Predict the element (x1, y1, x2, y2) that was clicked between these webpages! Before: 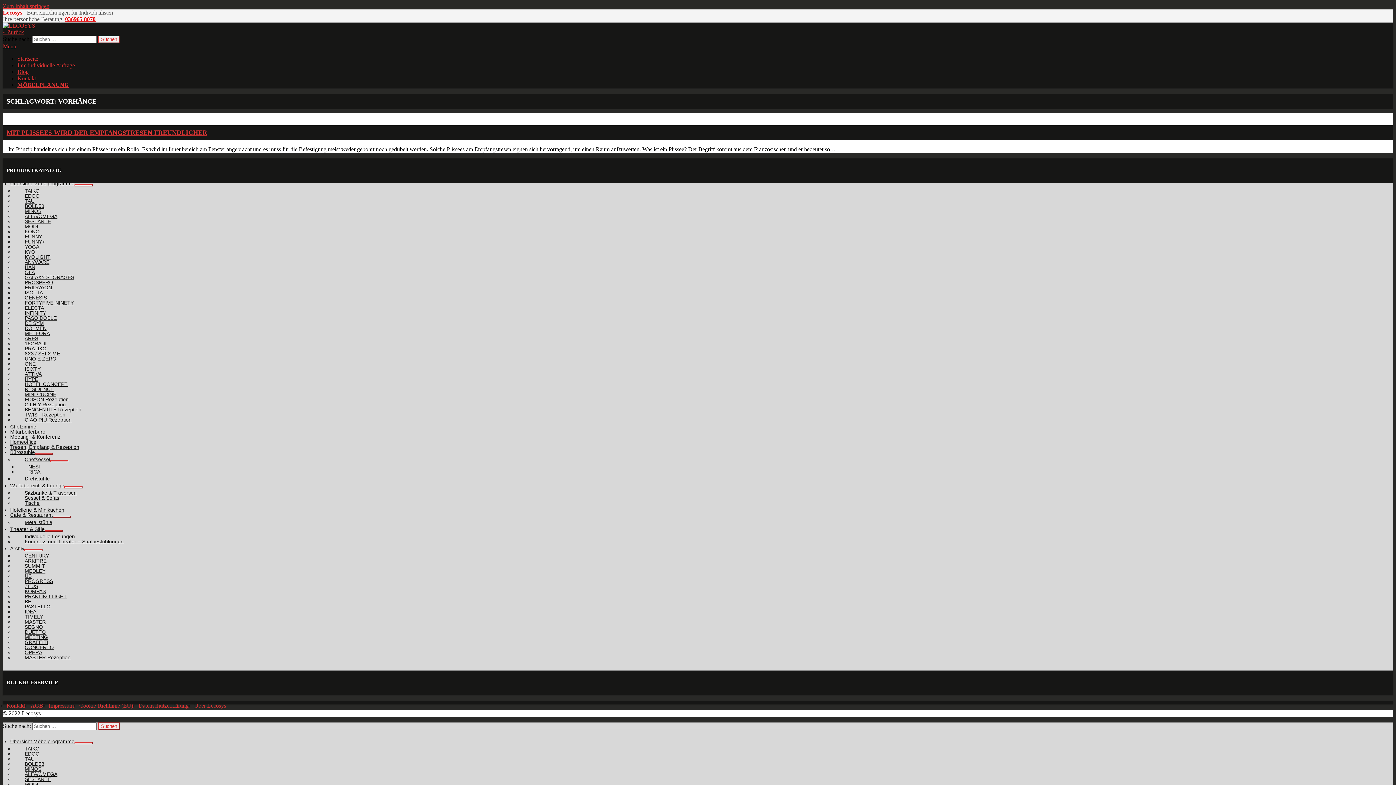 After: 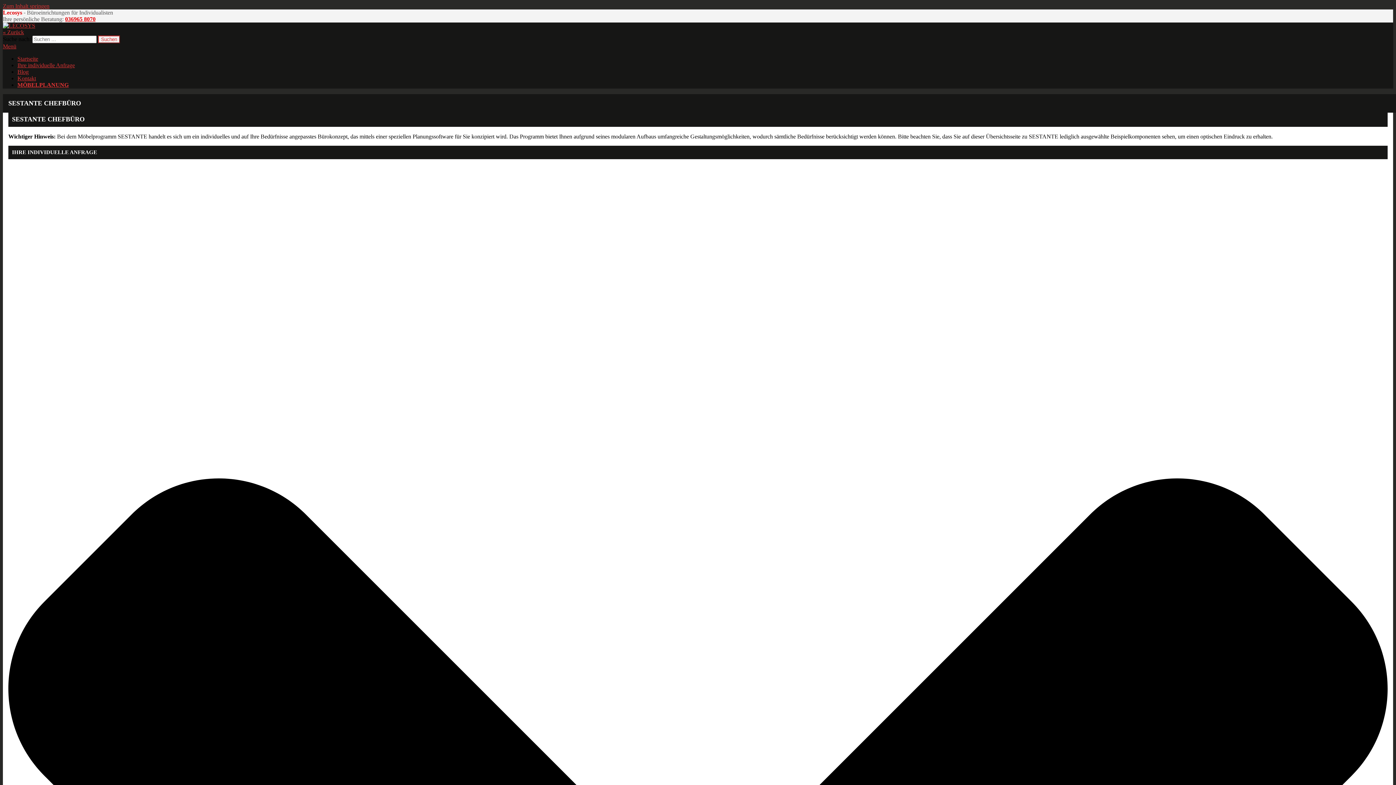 Action: bbox: (13, 216, 52, 226) label: SESTANTE